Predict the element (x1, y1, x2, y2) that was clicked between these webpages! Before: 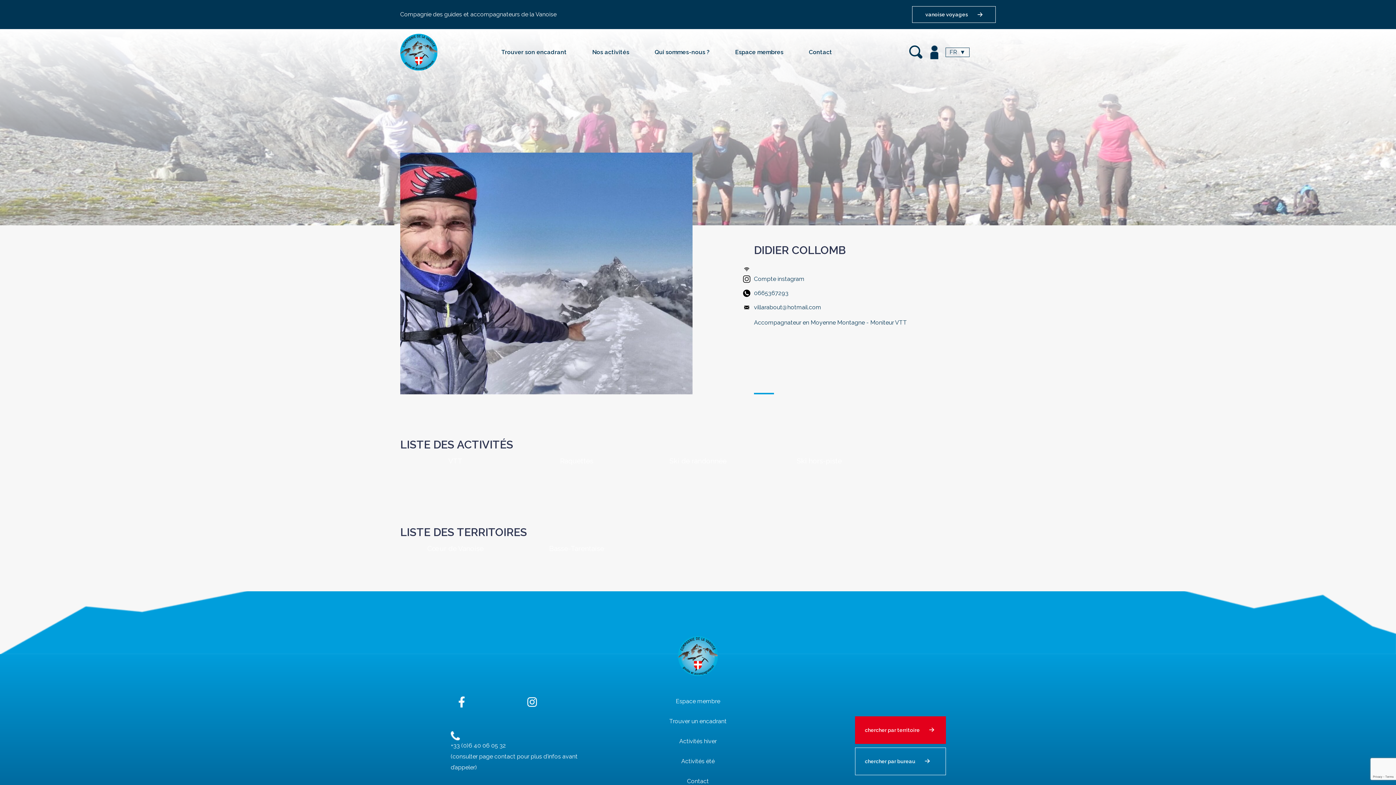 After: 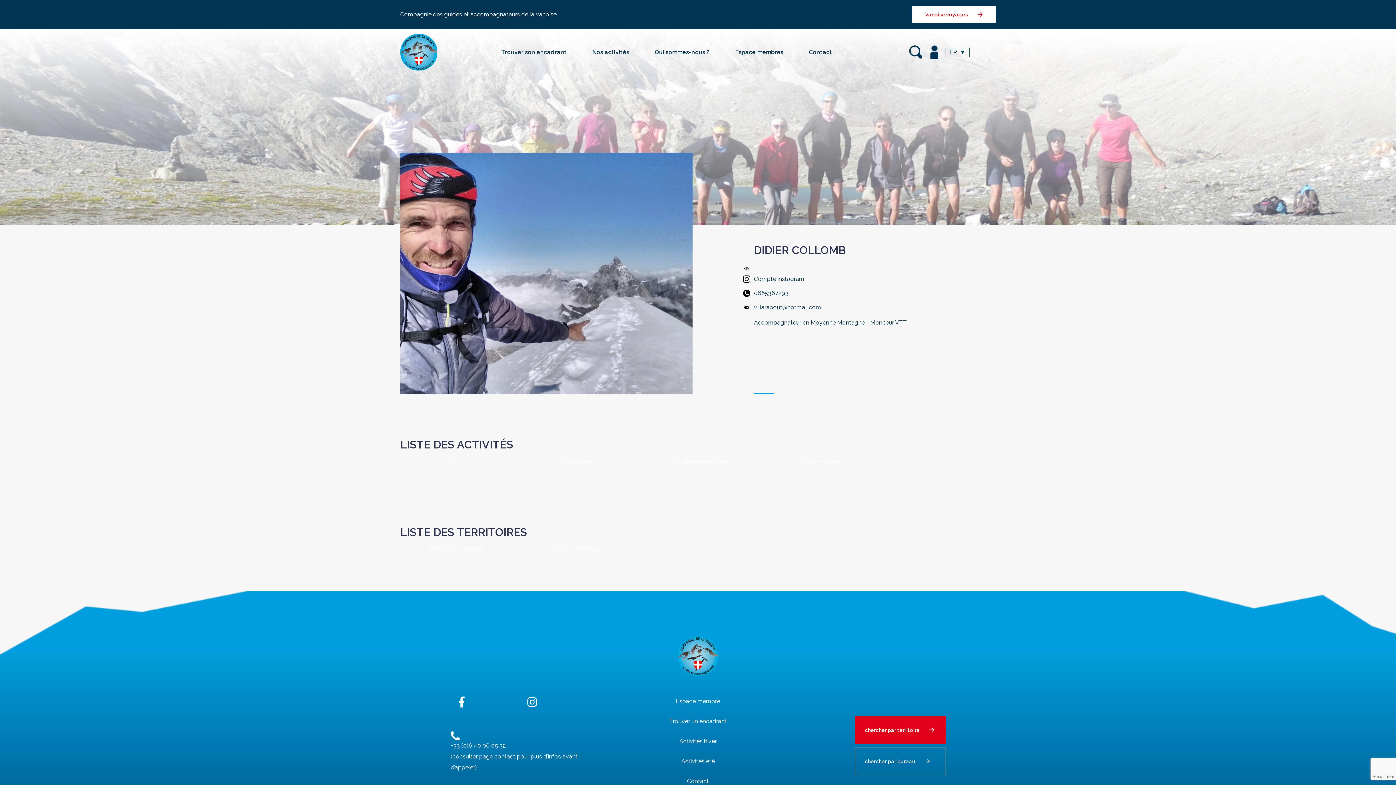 Action: label: vanoise voyages bbox: (912, 6, 996, 22)